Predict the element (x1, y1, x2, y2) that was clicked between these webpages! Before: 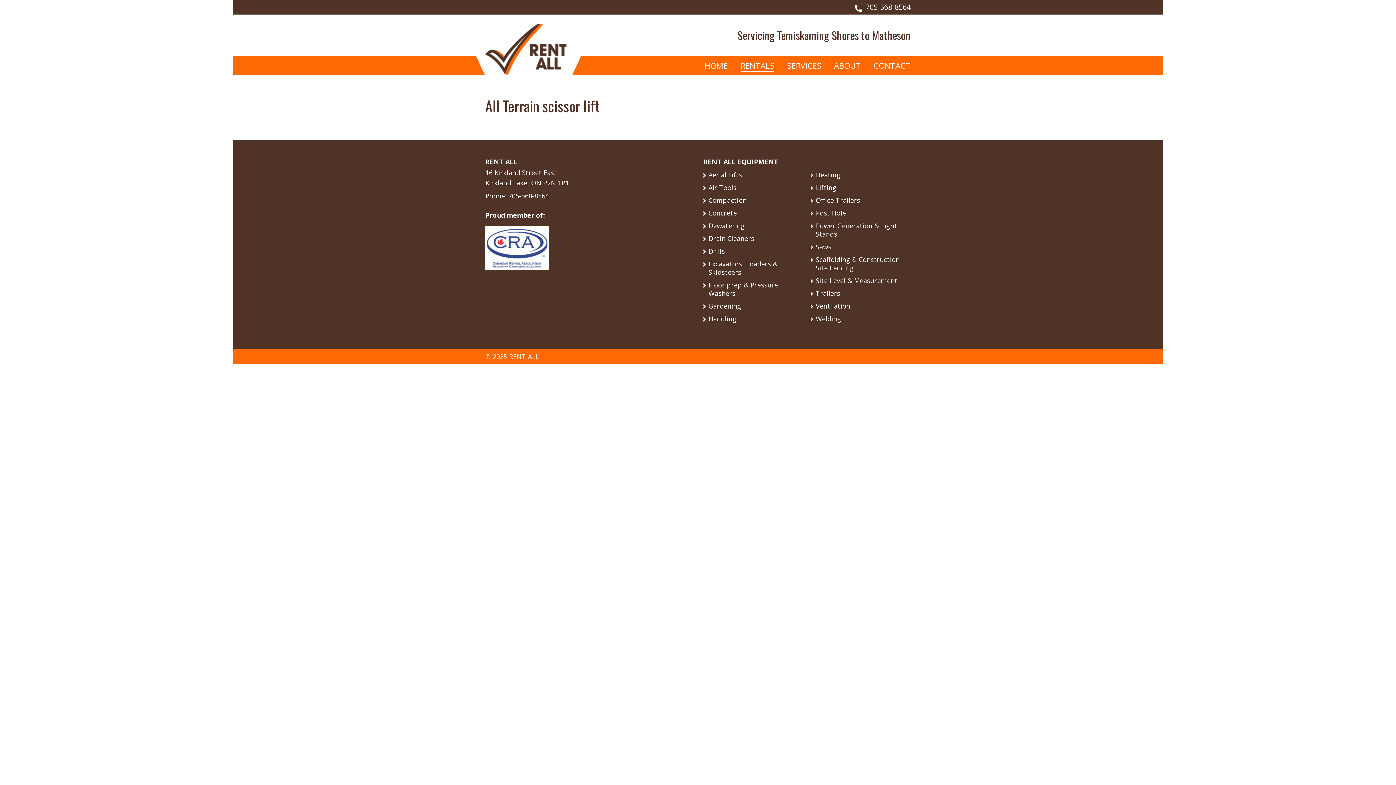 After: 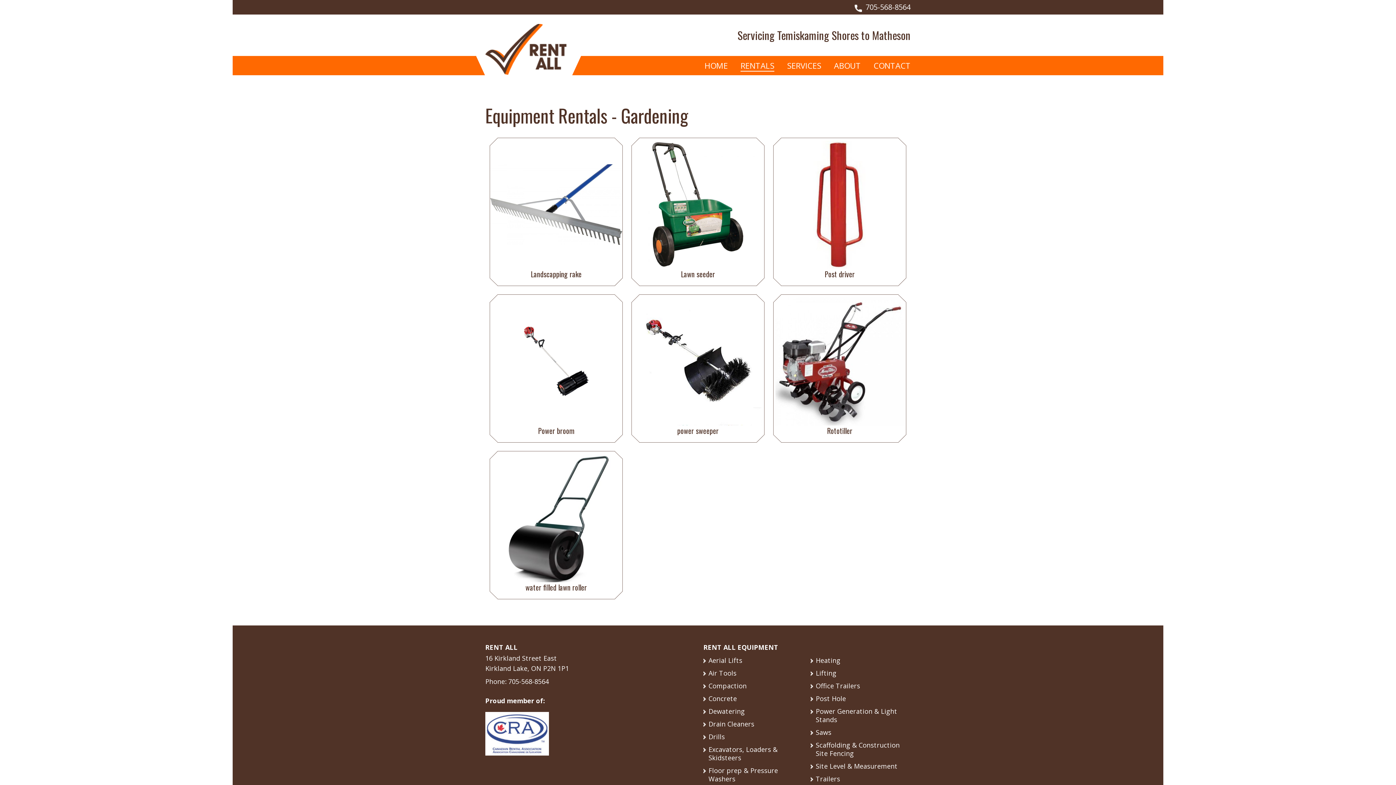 Action: label: Gardening bbox: (708, 301, 741, 310)